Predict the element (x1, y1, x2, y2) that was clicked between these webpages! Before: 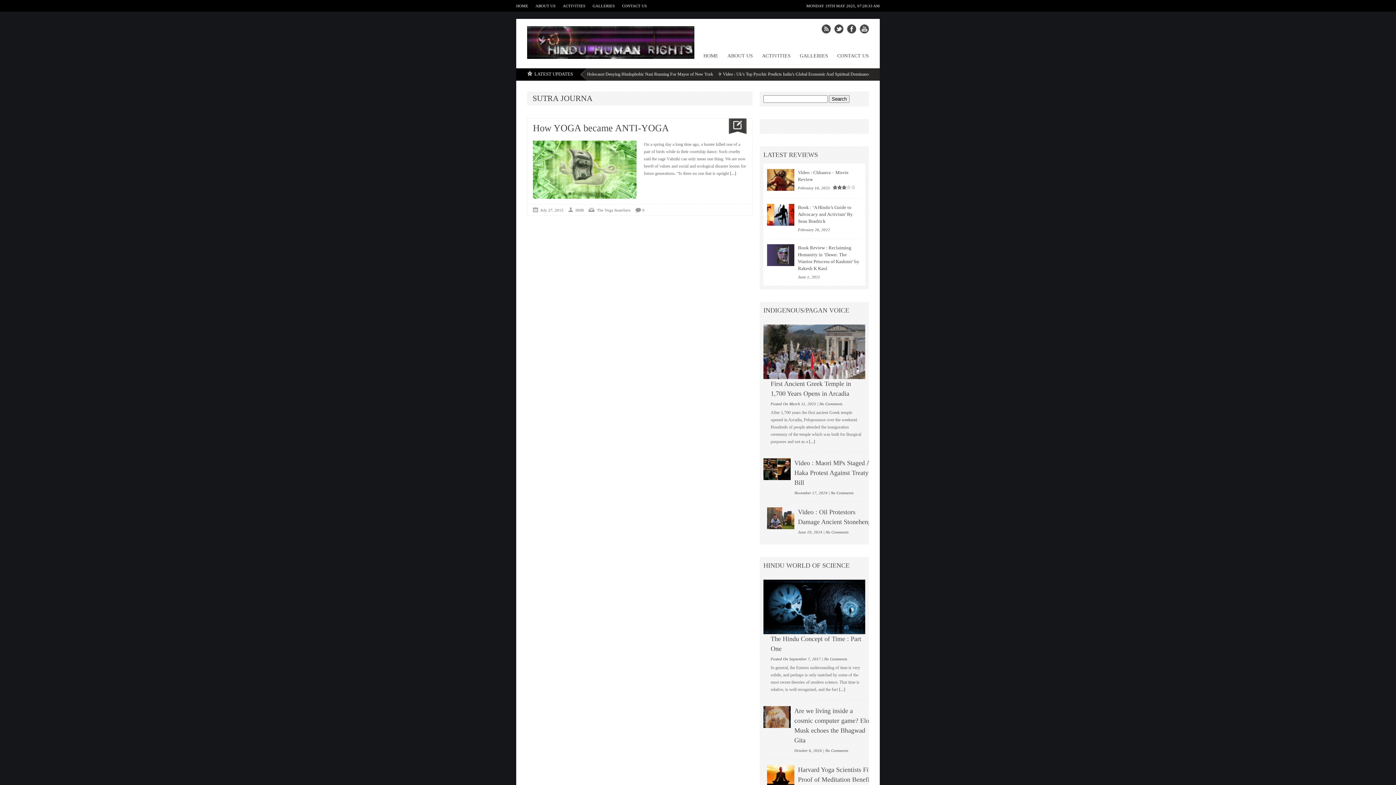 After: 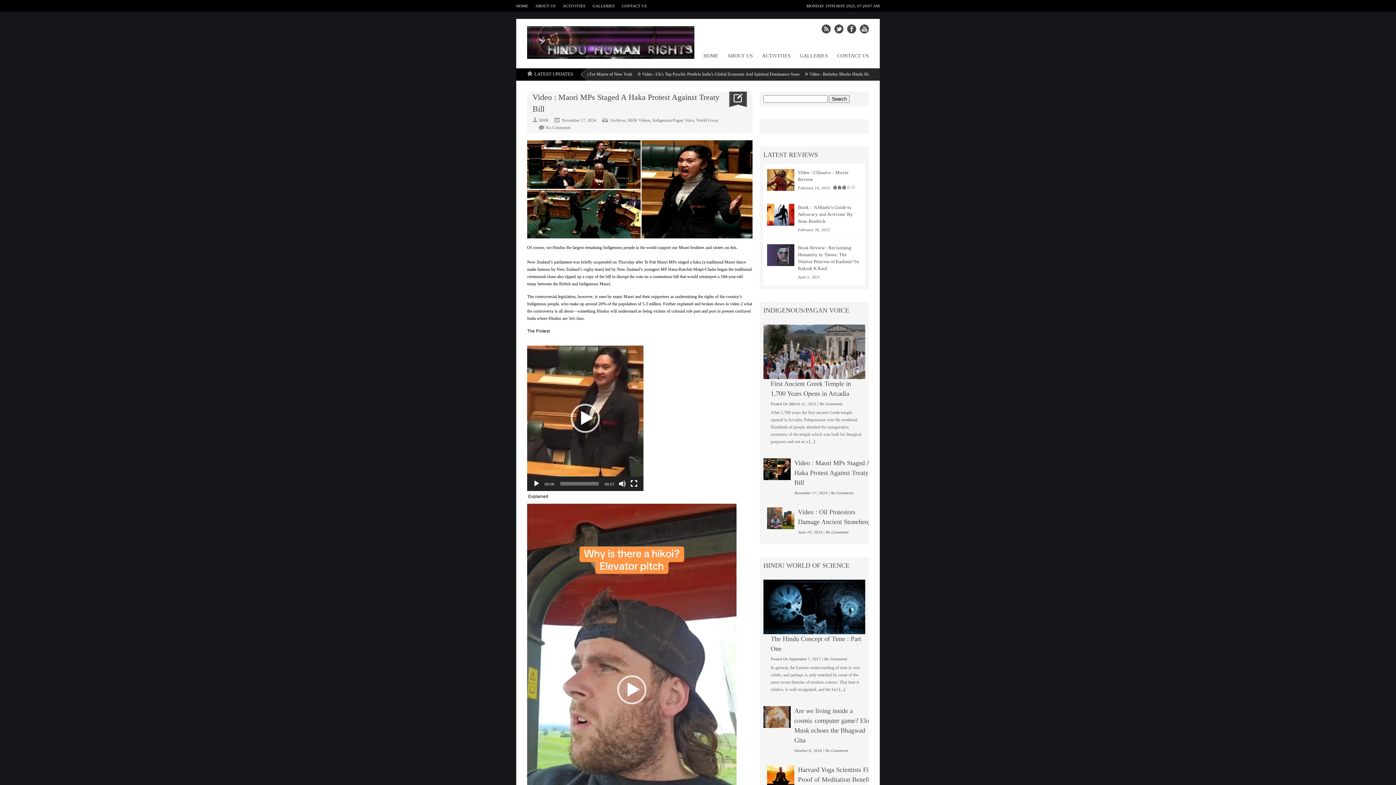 Action: bbox: (763, 458, 790, 480)